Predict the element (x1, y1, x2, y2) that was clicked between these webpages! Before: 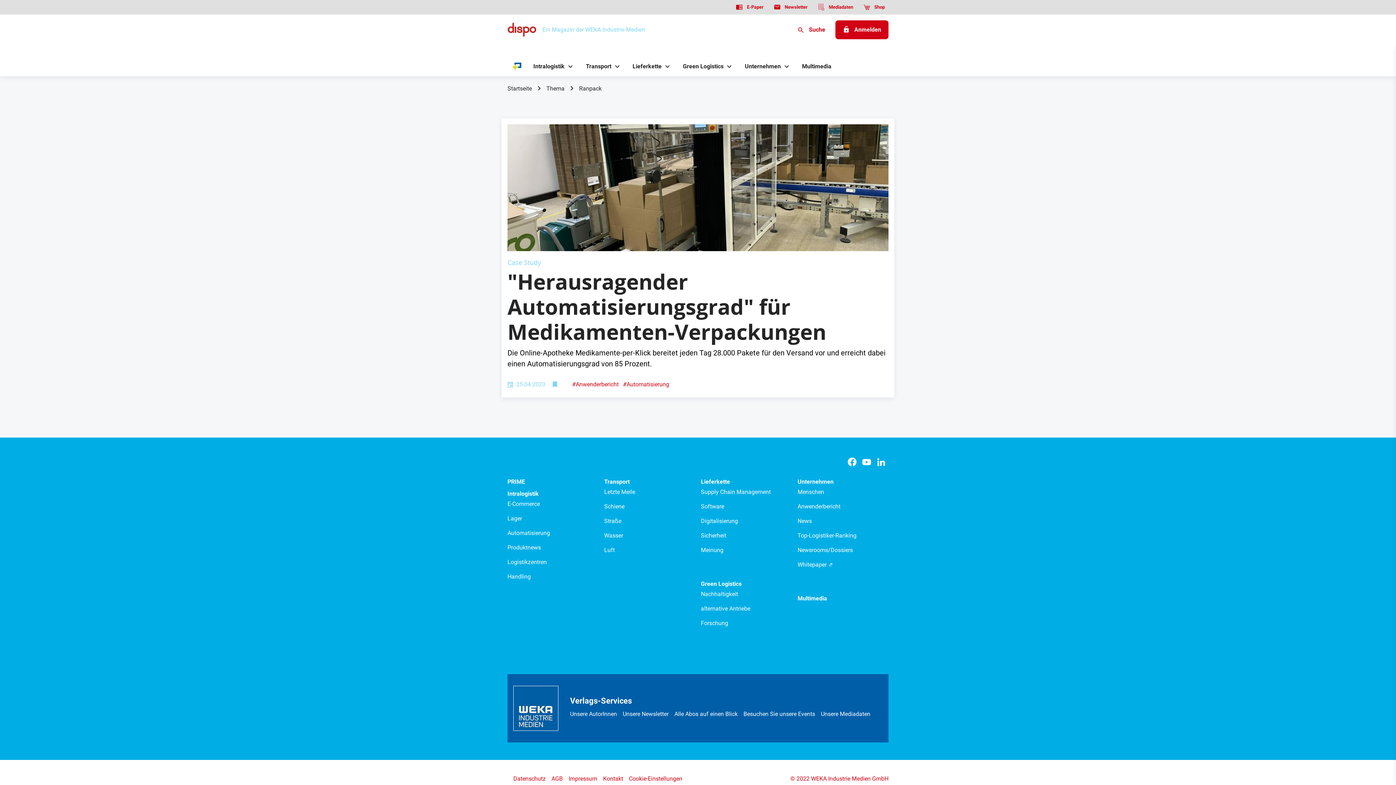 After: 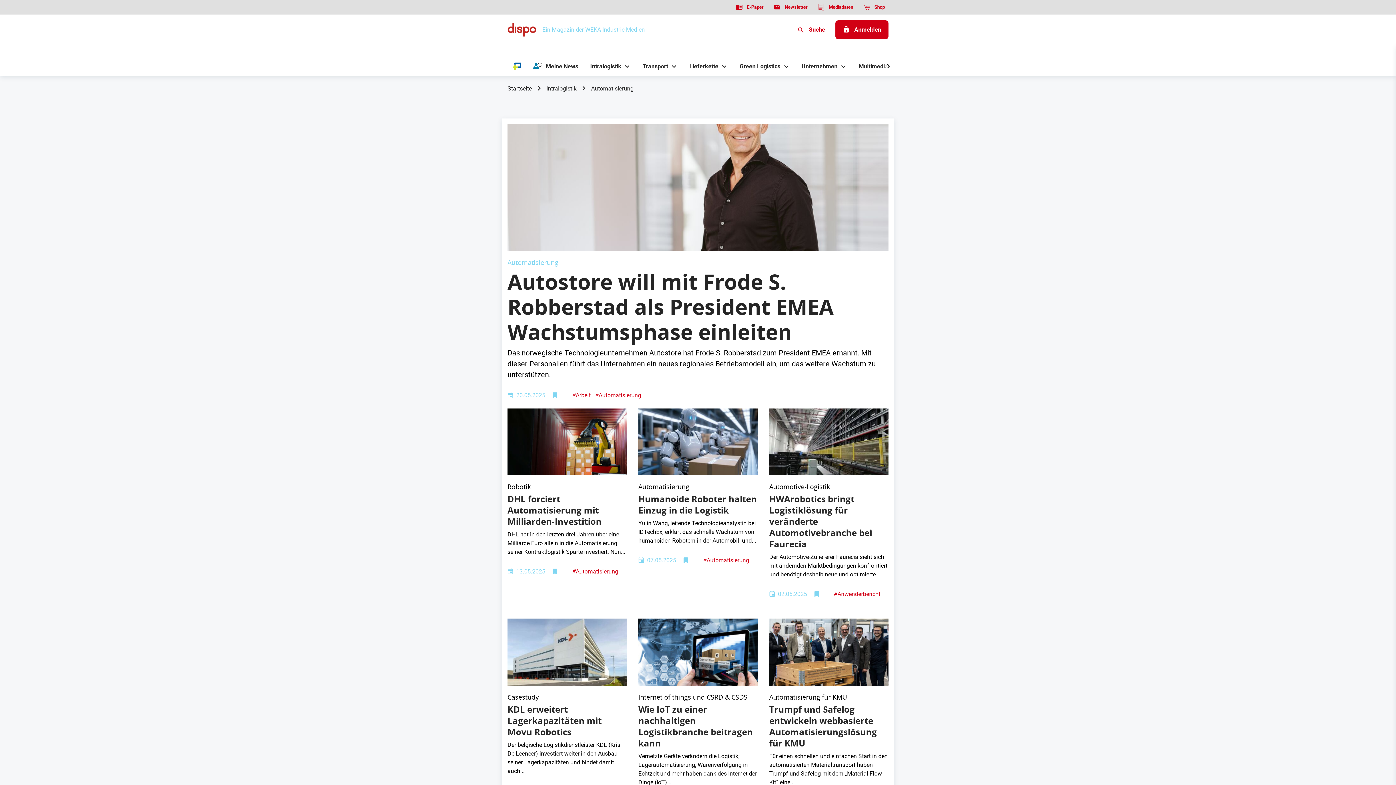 Action: bbox: (507, 529, 598, 537) label: Automatisierung